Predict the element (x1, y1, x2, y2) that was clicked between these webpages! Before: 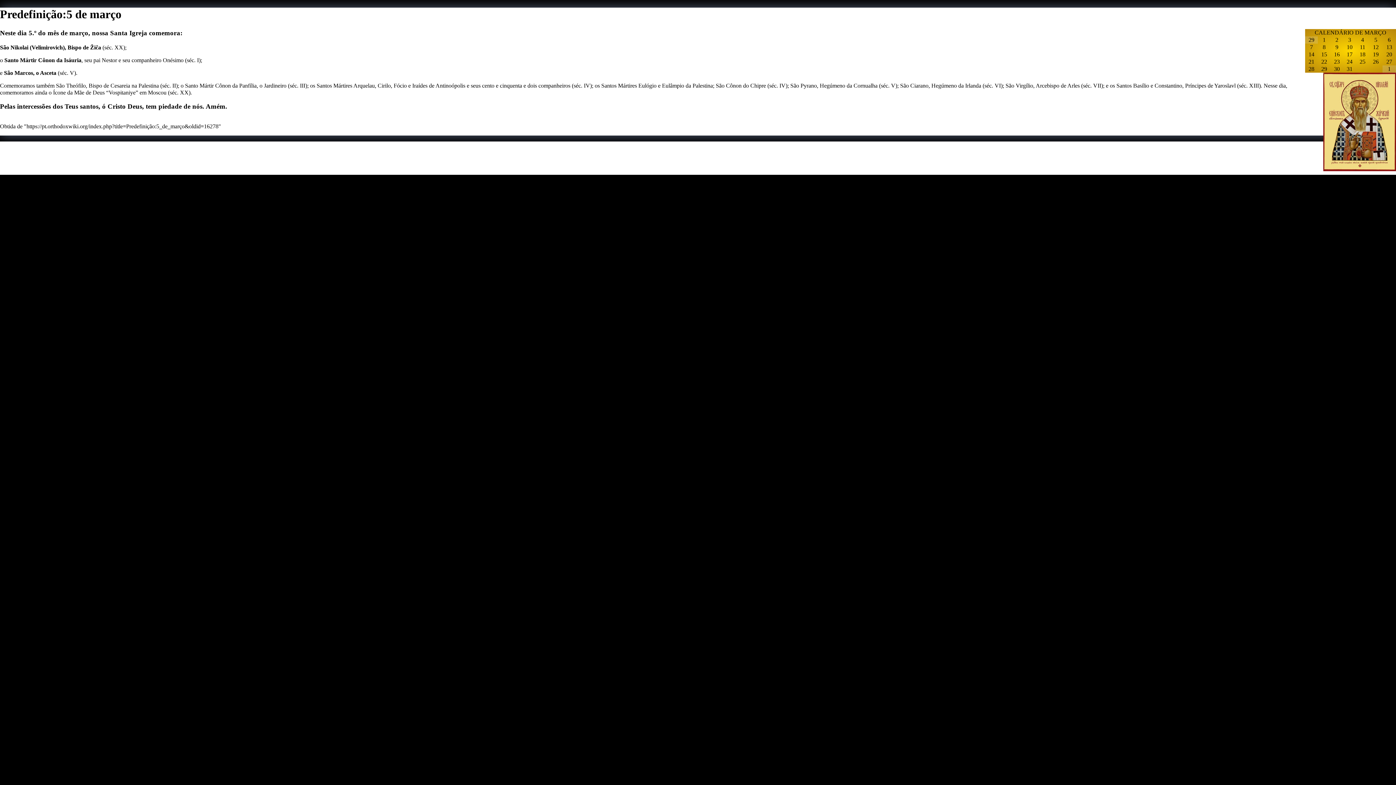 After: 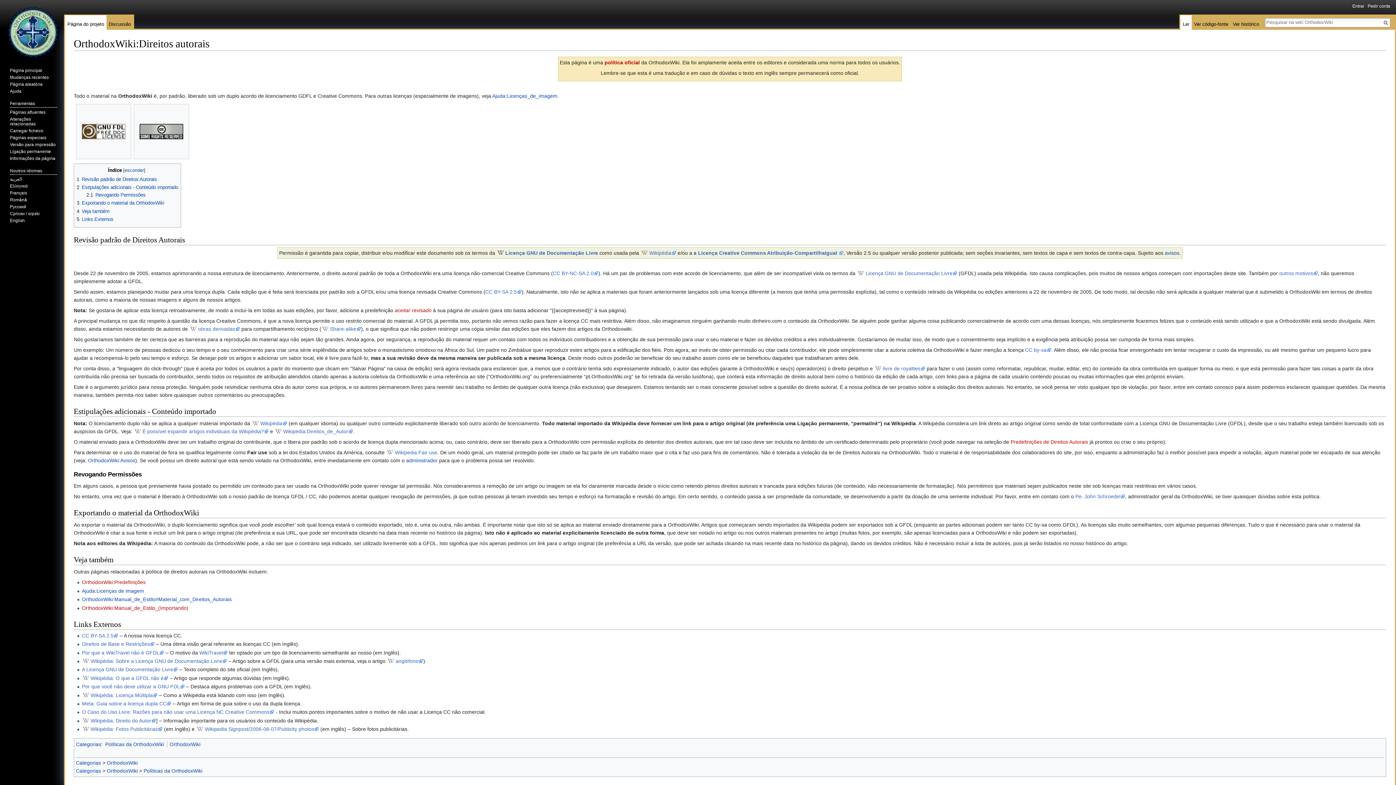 Action: bbox: (108, 162, 149, 168) label: GFDL / CC by-sa